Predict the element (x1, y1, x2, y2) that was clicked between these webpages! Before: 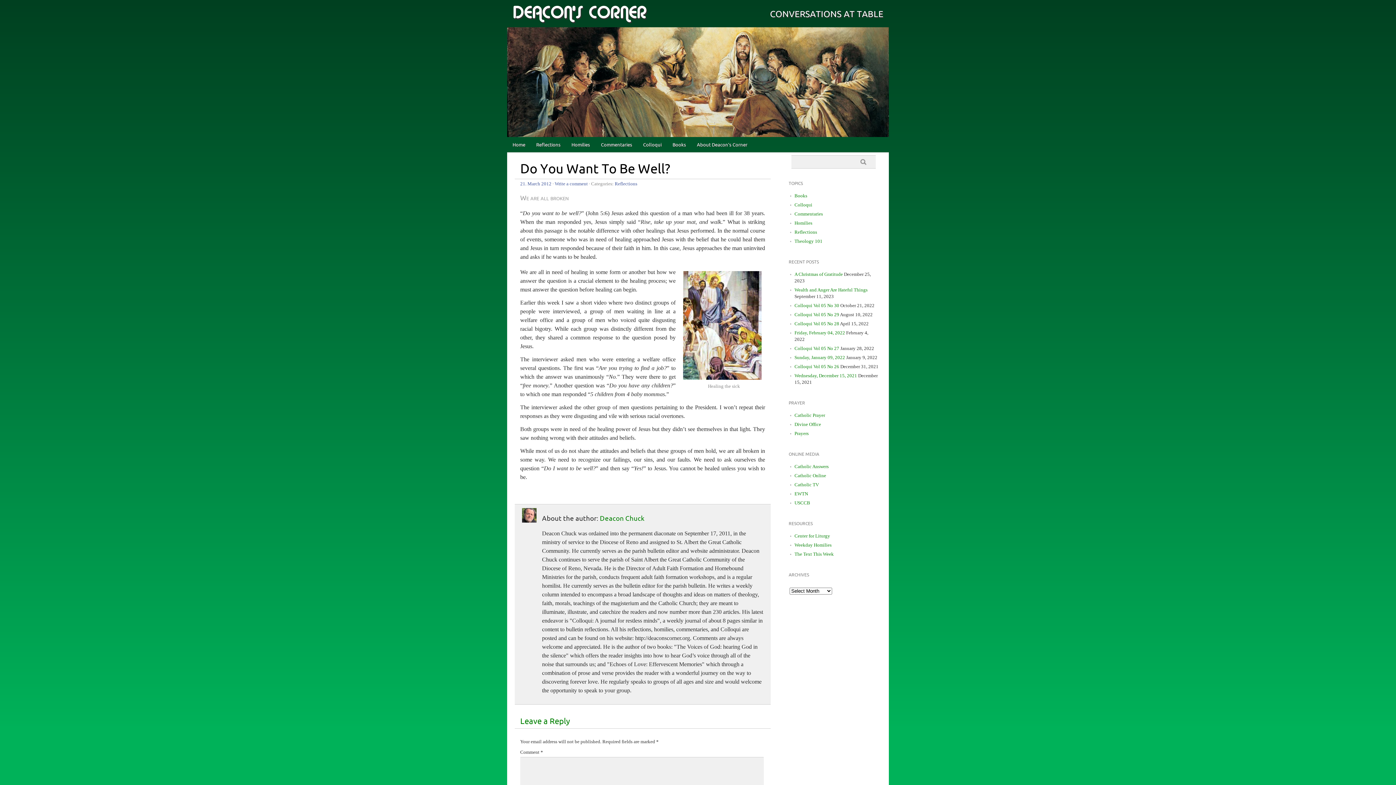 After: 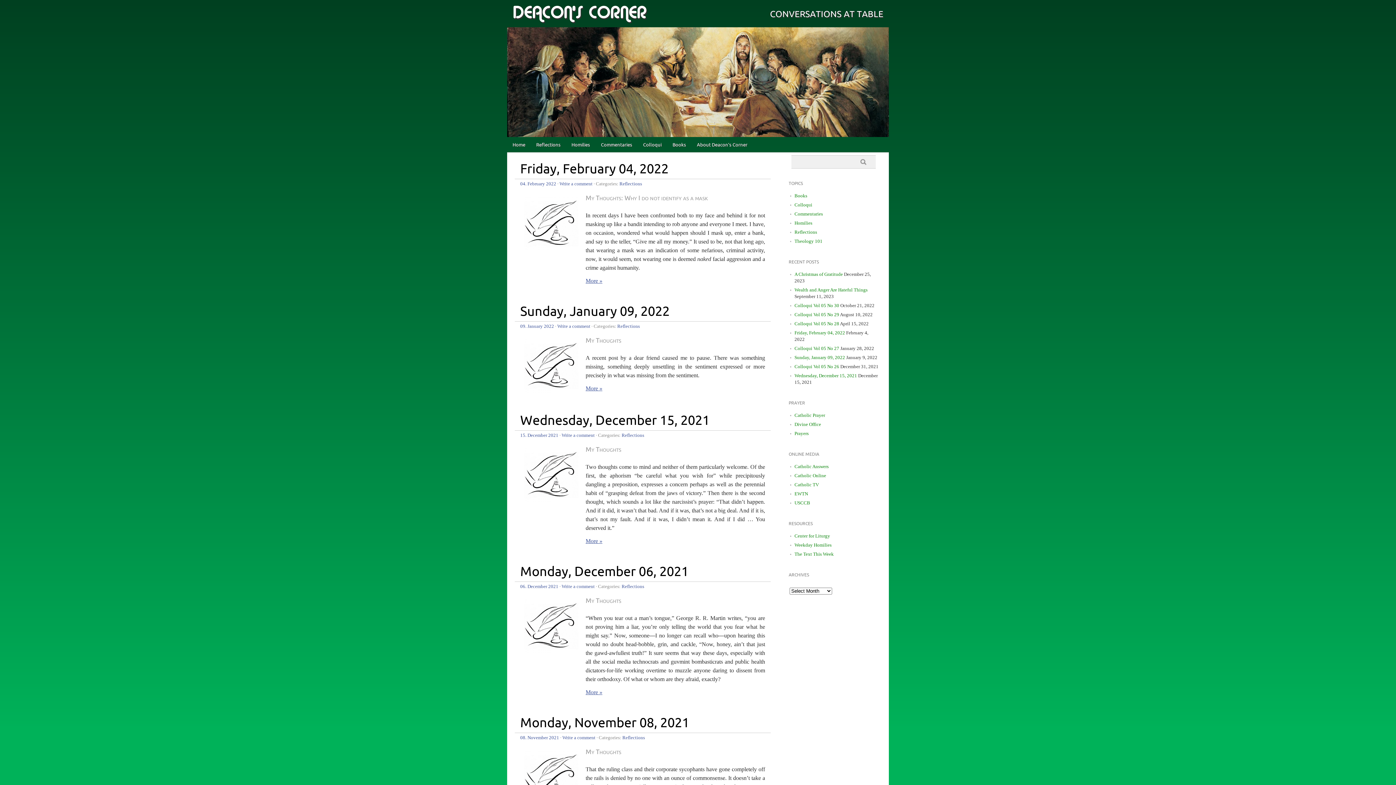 Action: bbox: (530, 137, 566, 152) label: Reflections